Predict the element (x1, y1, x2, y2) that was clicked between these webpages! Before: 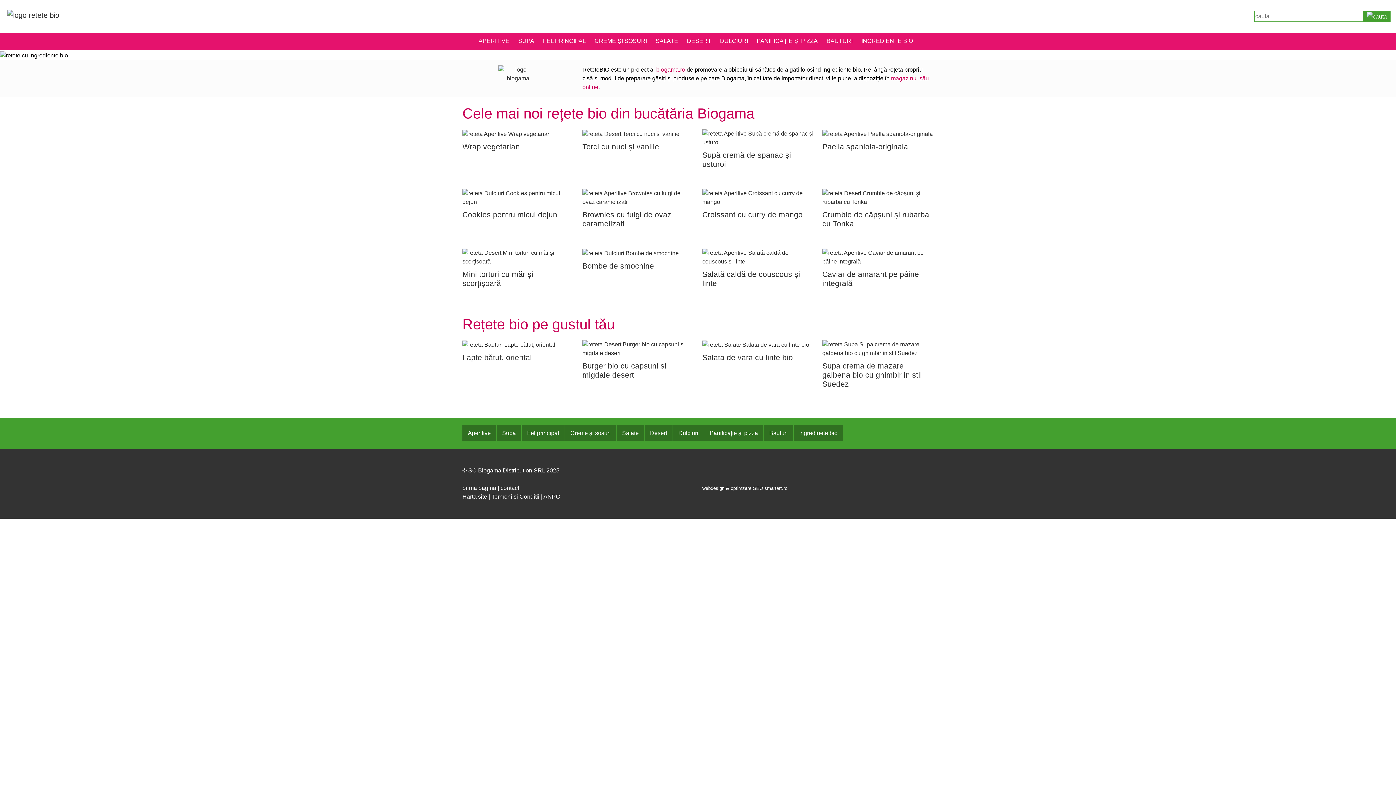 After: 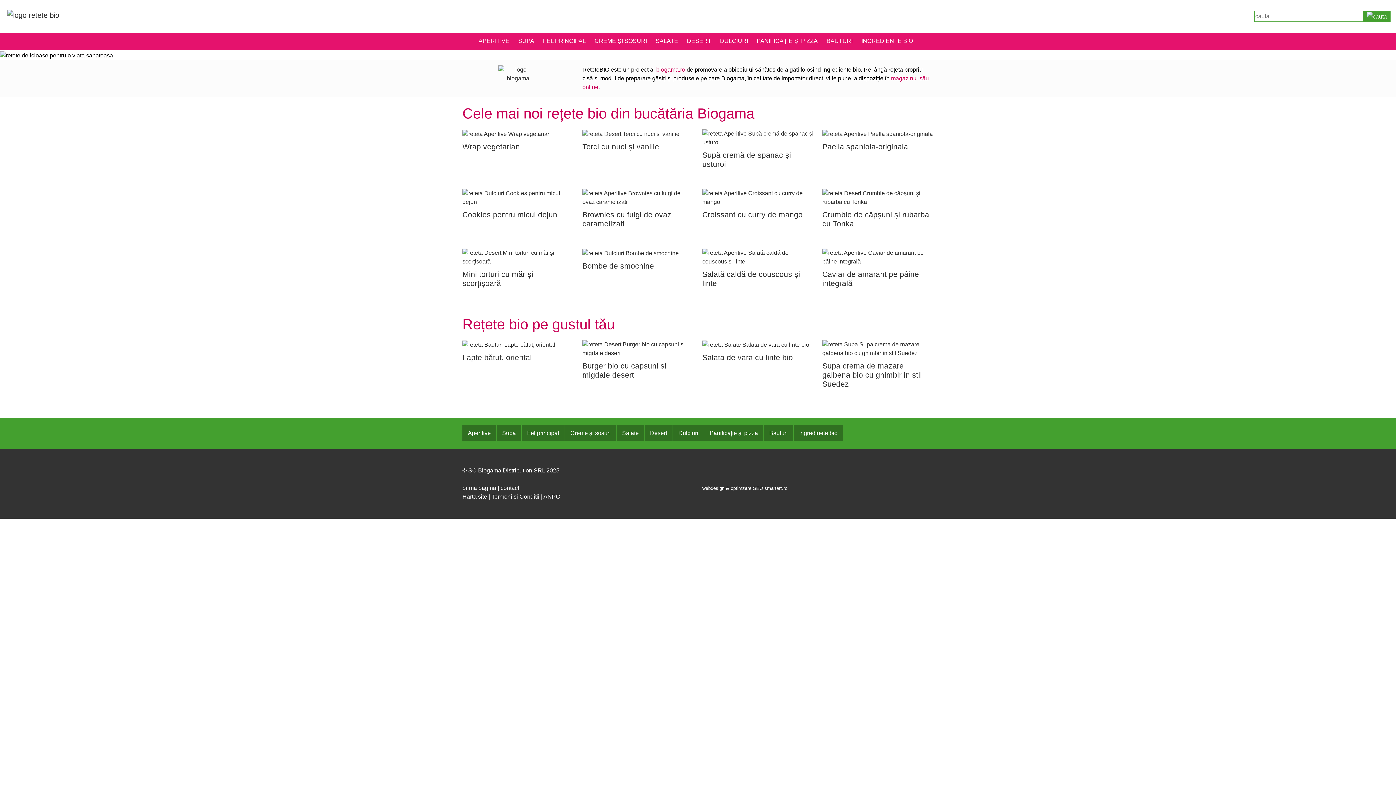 Action: bbox: (7, 7, 58, 22)